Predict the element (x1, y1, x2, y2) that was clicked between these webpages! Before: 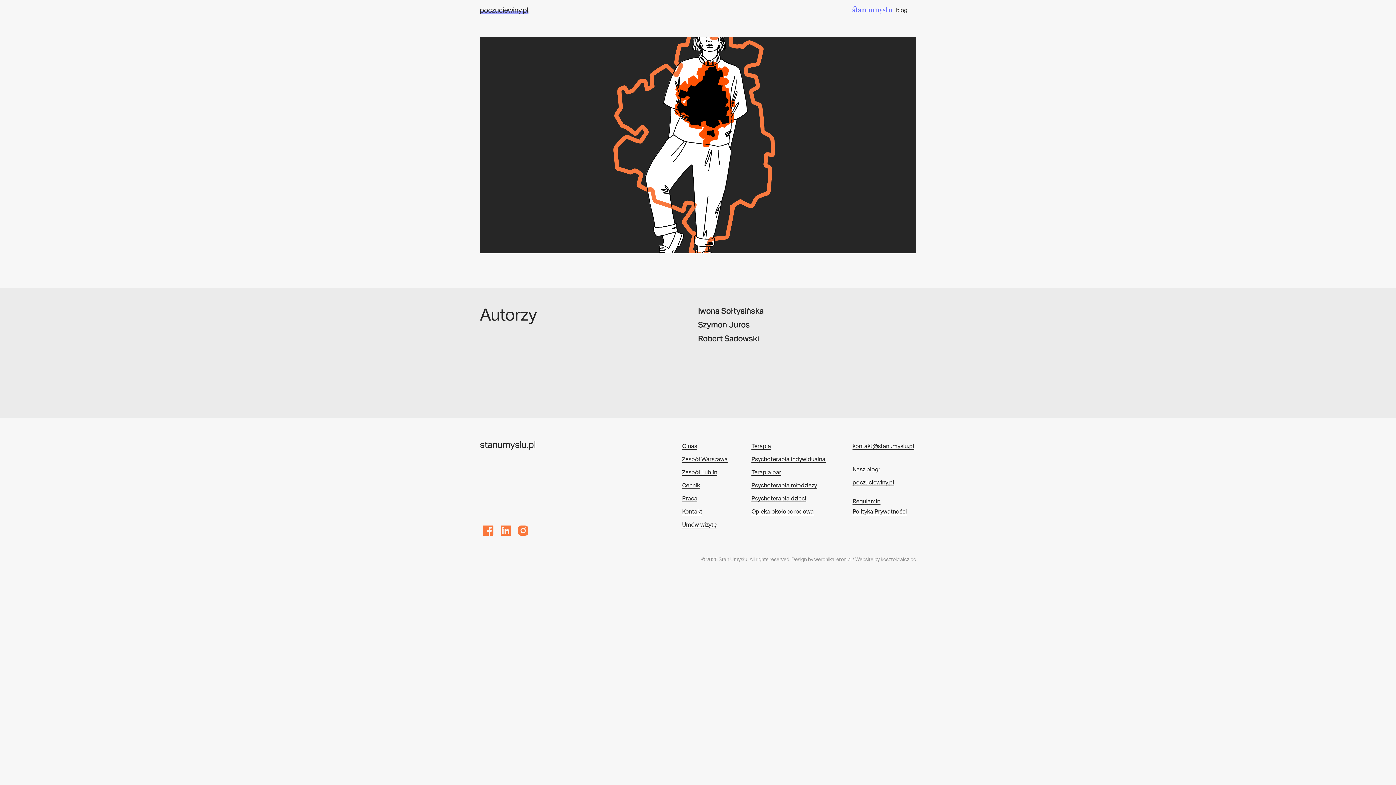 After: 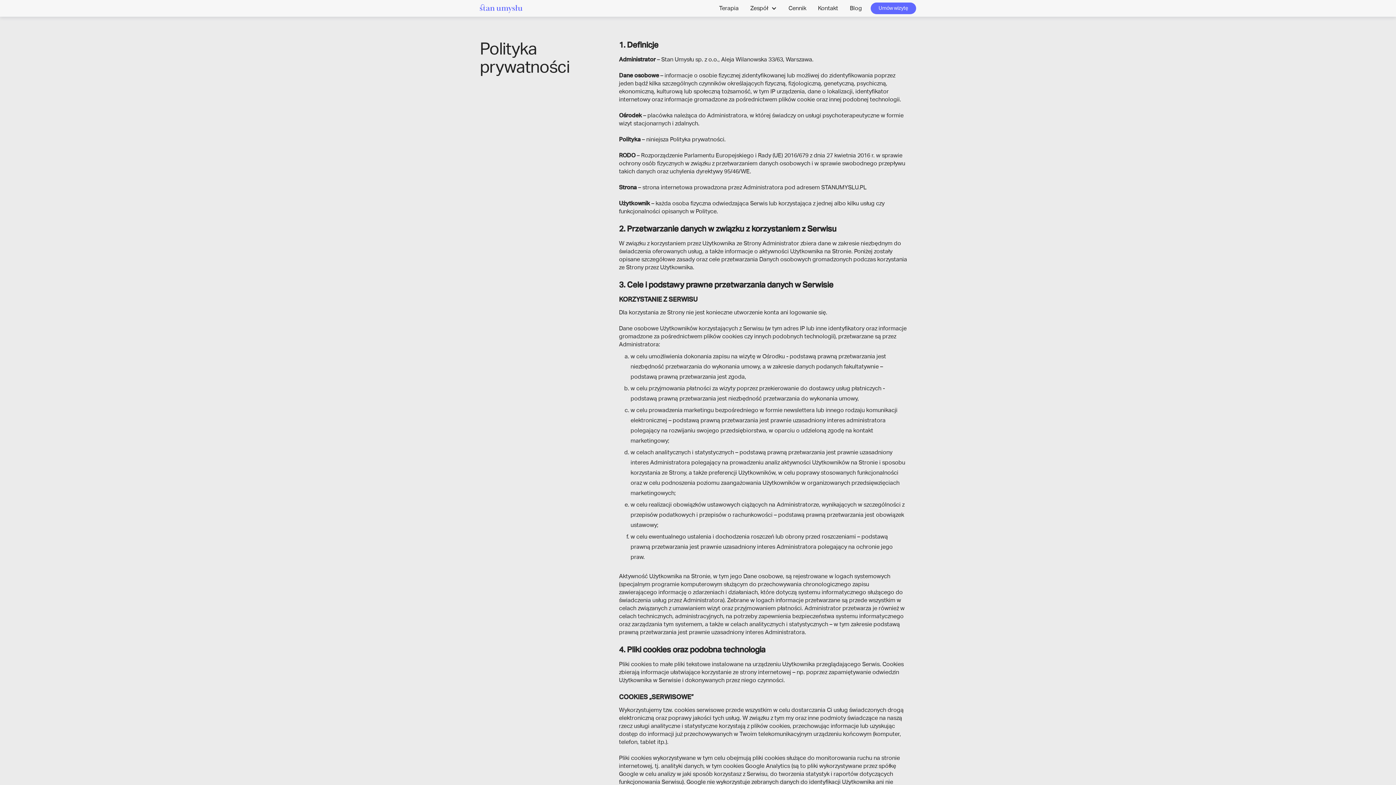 Action: bbox: (852, 509, 907, 515) label: Polityka Prywatności